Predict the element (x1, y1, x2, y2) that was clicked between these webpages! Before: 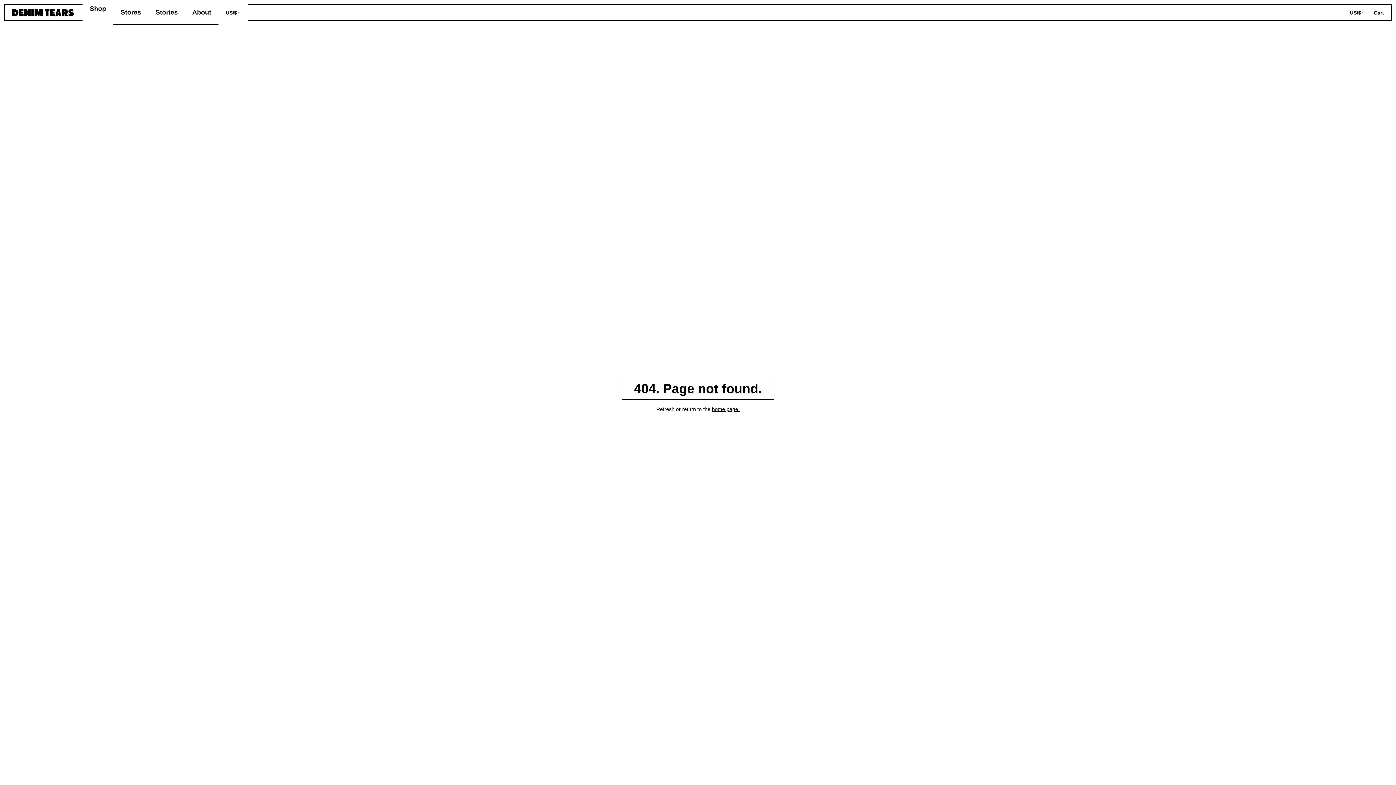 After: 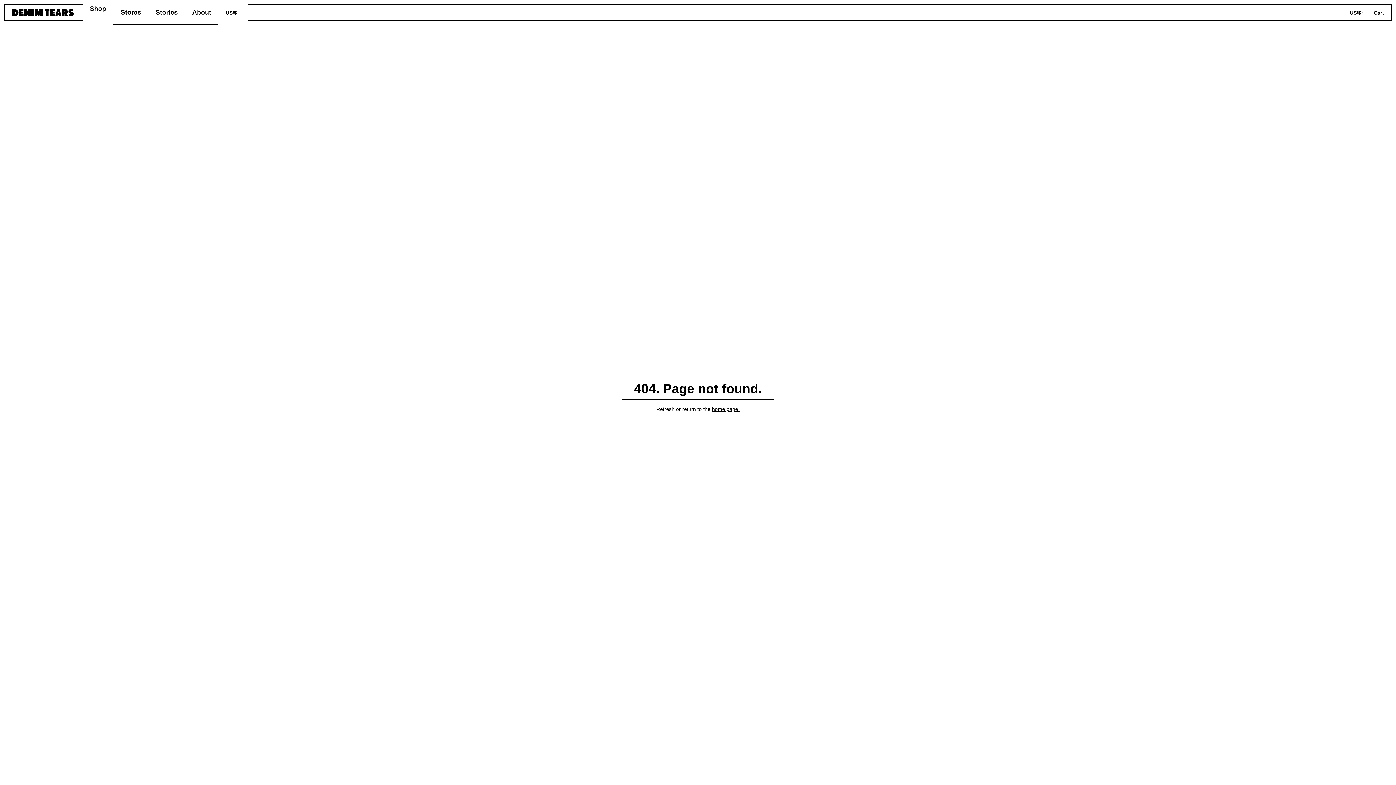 Action: label: US/$ bbox: (1350, 8, 1365, 16)